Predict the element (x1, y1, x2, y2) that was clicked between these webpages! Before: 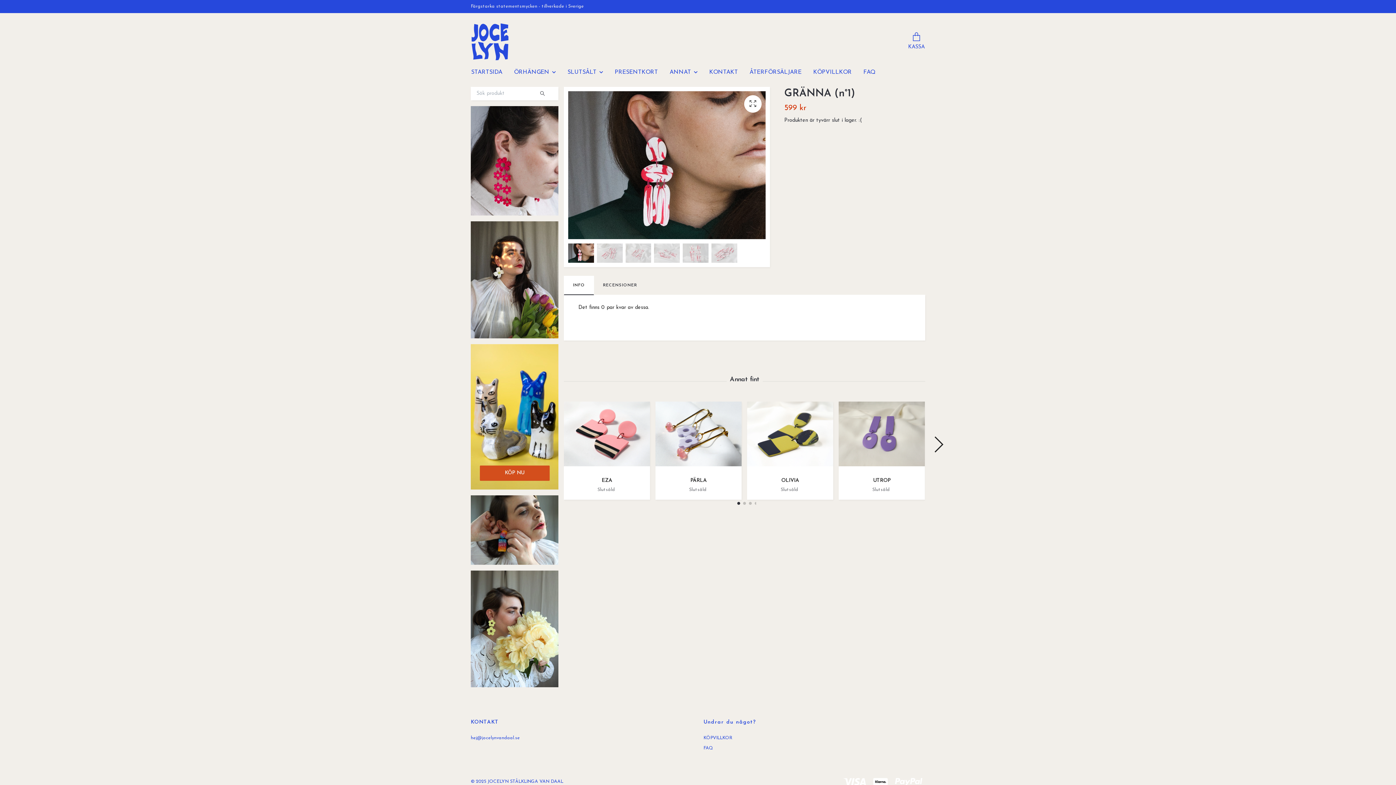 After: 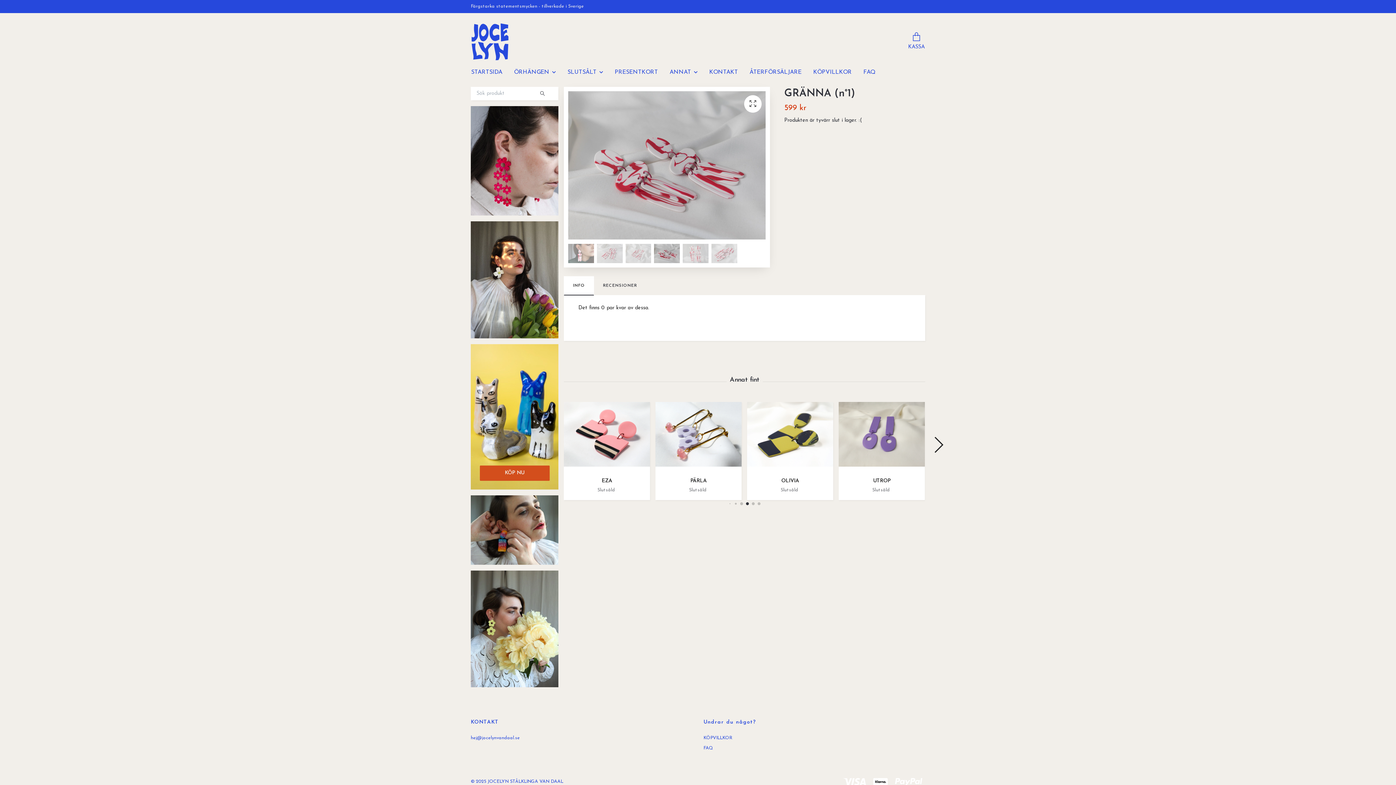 Action: bbox: (652, 242, 681, 264)